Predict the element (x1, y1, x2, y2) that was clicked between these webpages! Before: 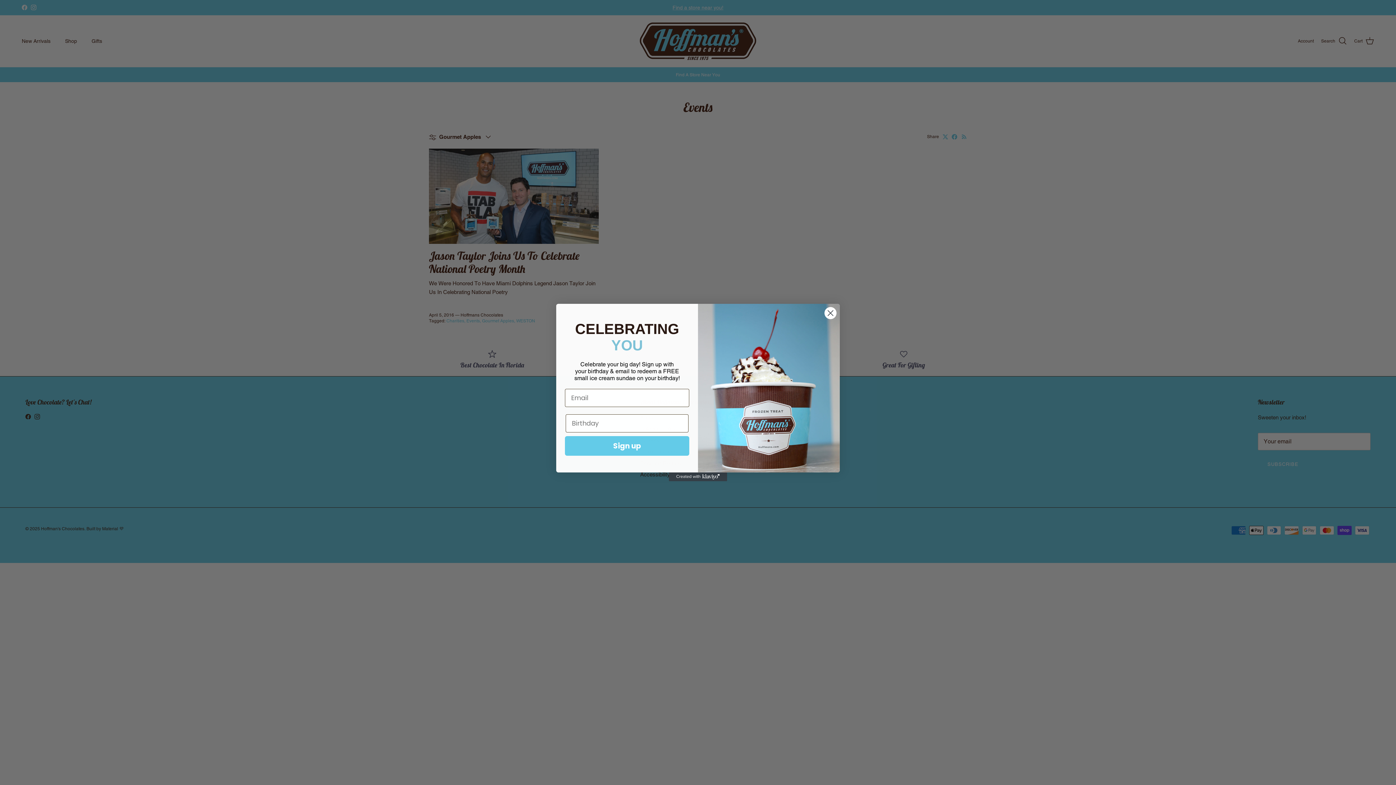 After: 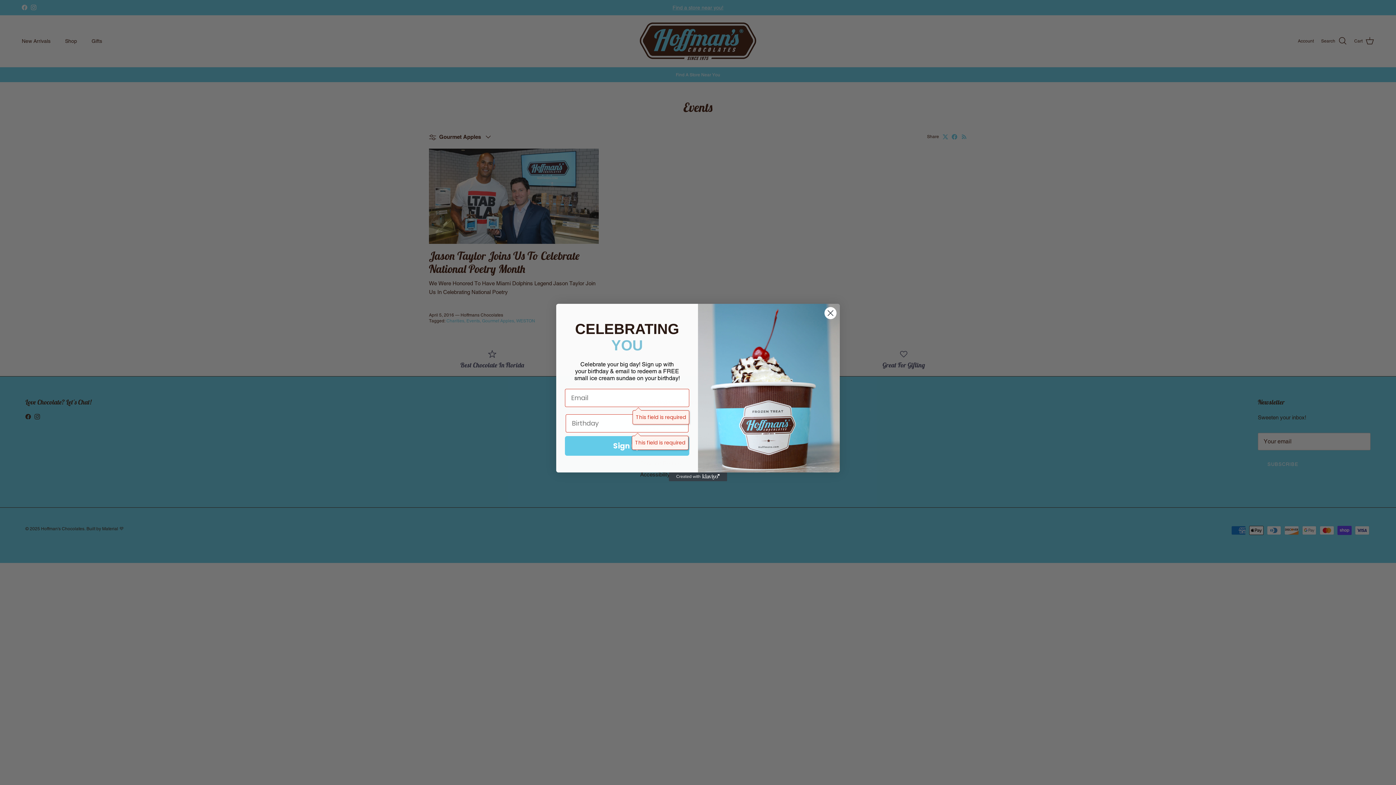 Action: label: Sign up bbox: (565, 436, 689, 455)